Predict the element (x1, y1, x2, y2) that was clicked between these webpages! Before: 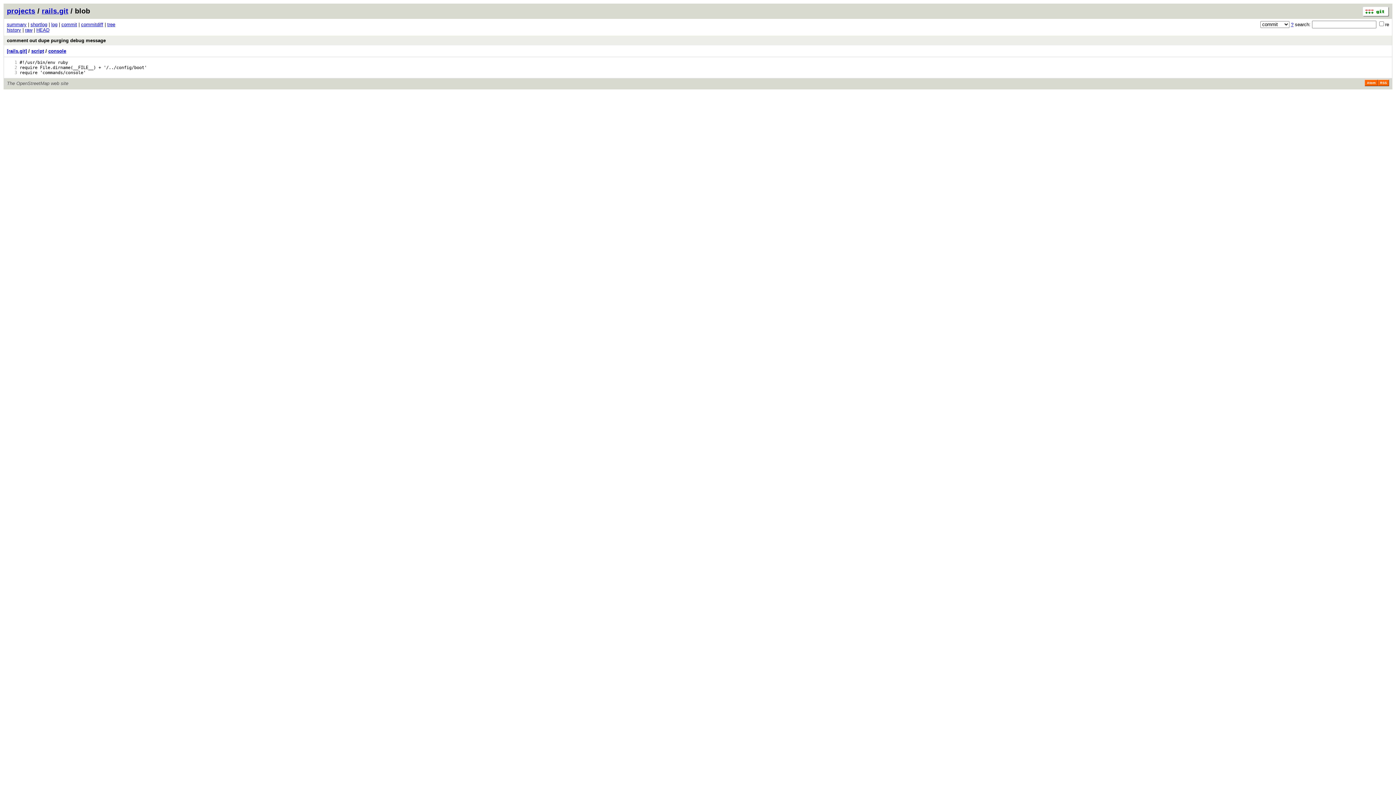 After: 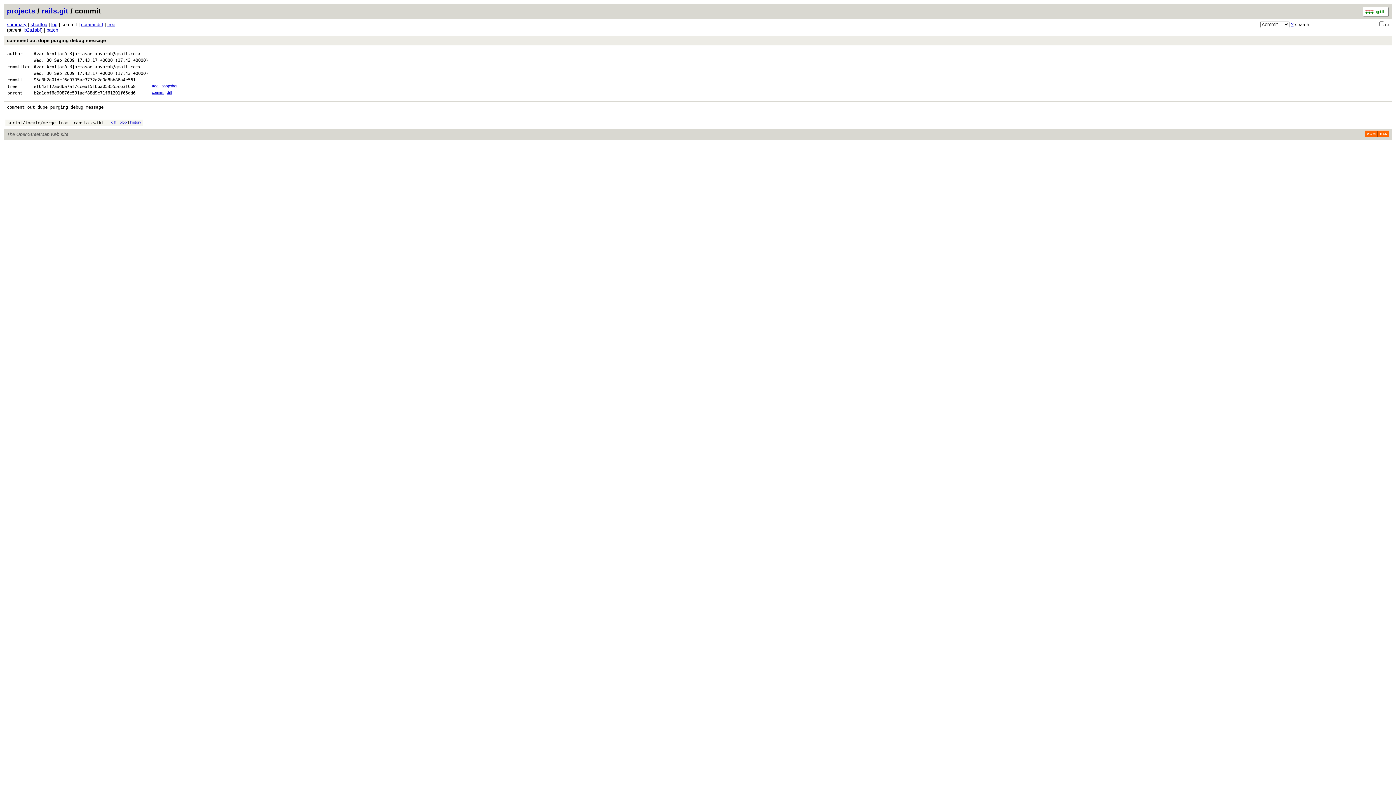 Action: bbox: (4, 35, 1392, 45) label: comment out dupe purging debug message